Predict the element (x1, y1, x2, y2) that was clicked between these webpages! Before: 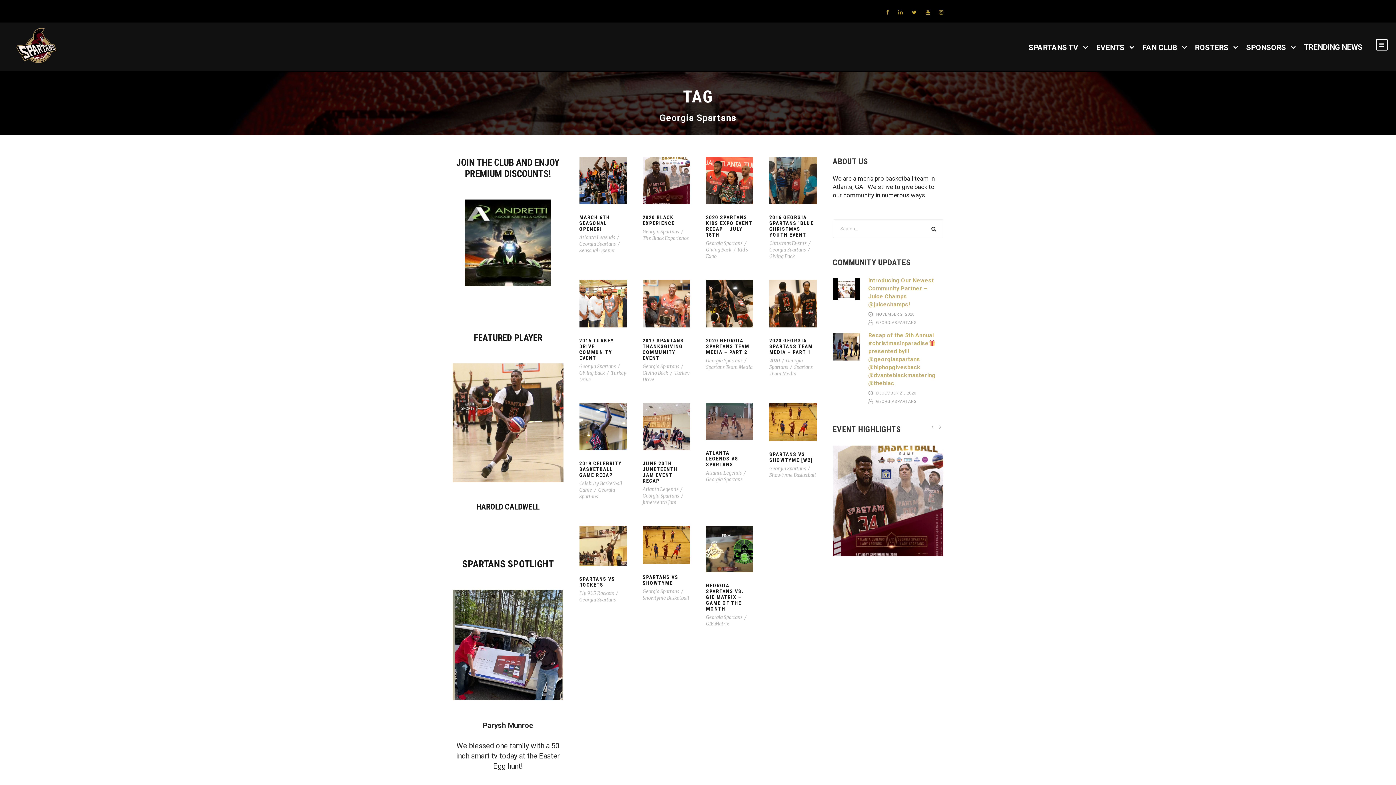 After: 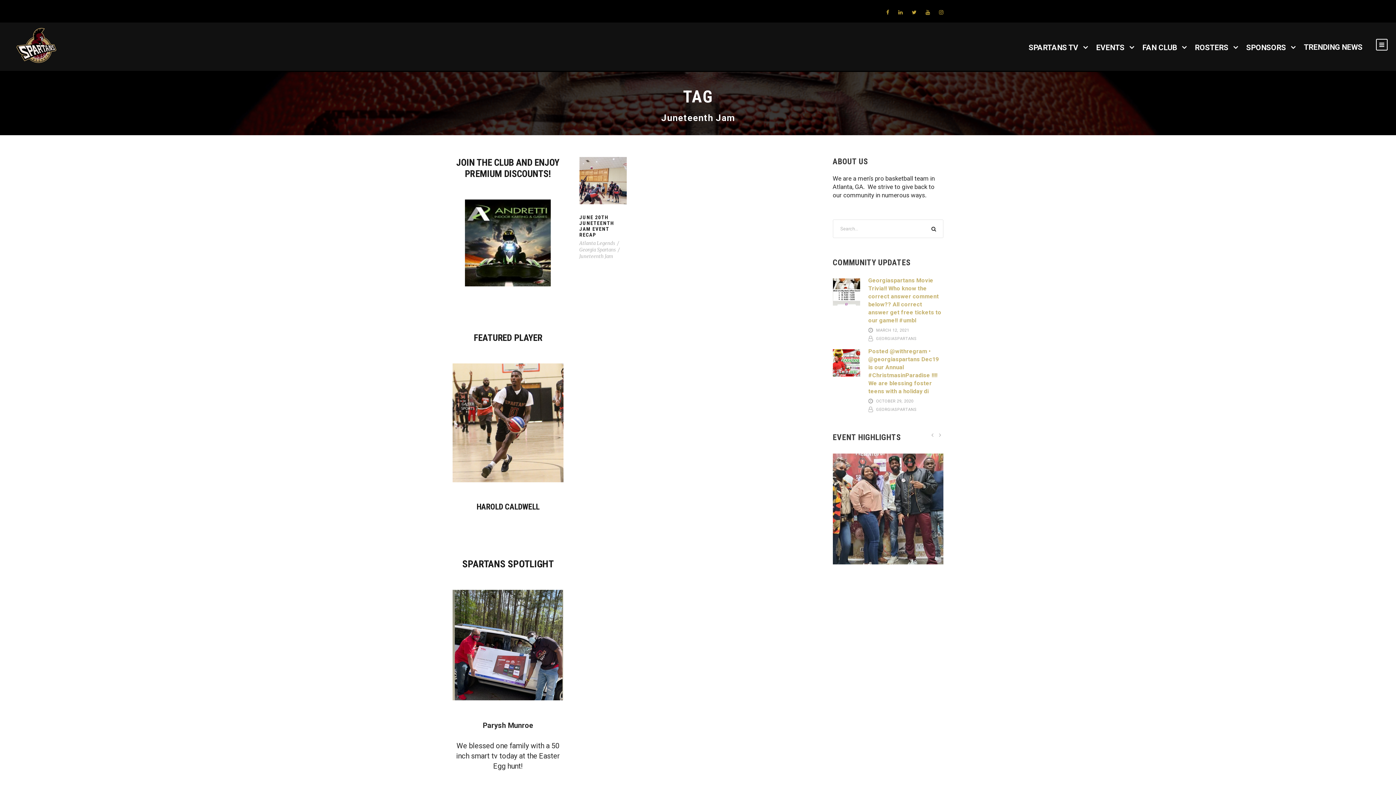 Action: label: Juneteenth Jam bbox: (642, 499, 676, 505)